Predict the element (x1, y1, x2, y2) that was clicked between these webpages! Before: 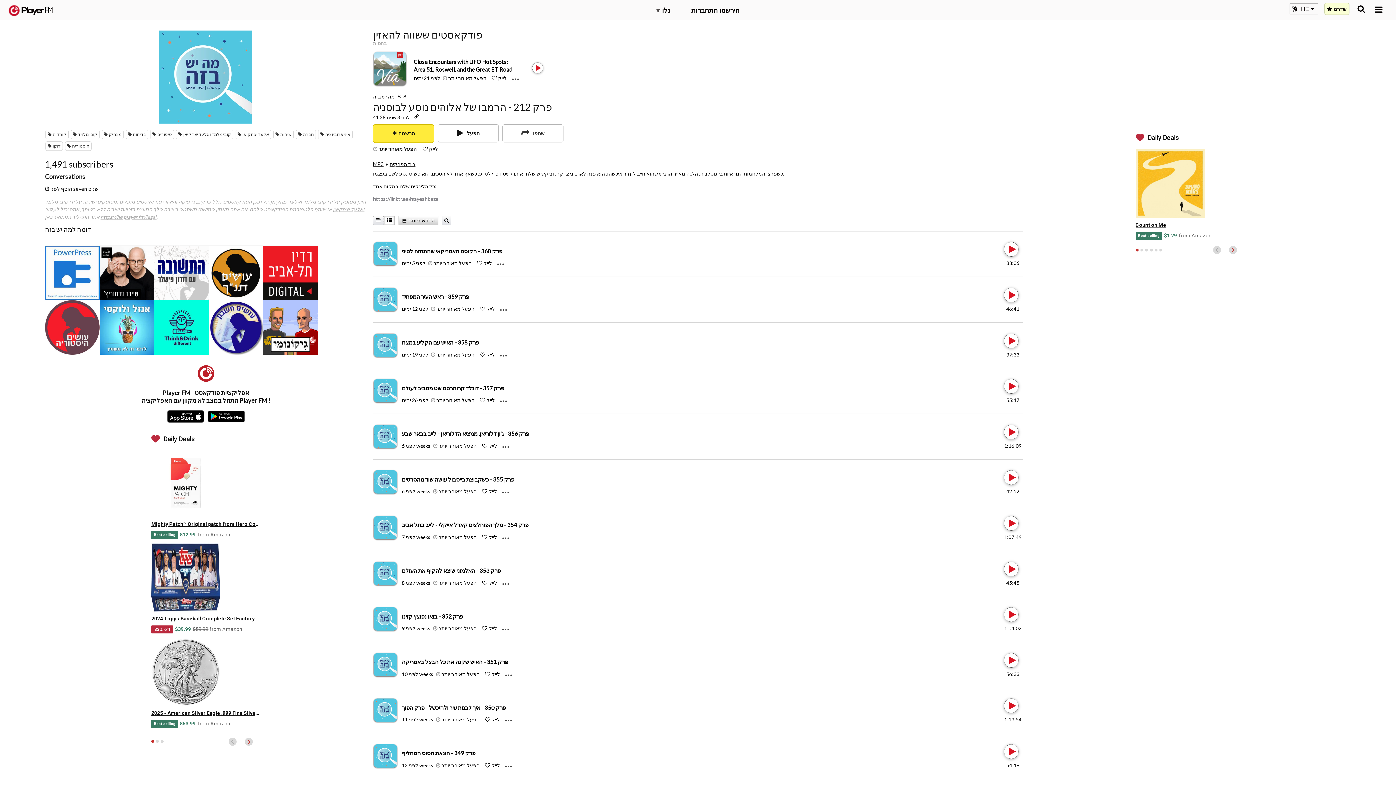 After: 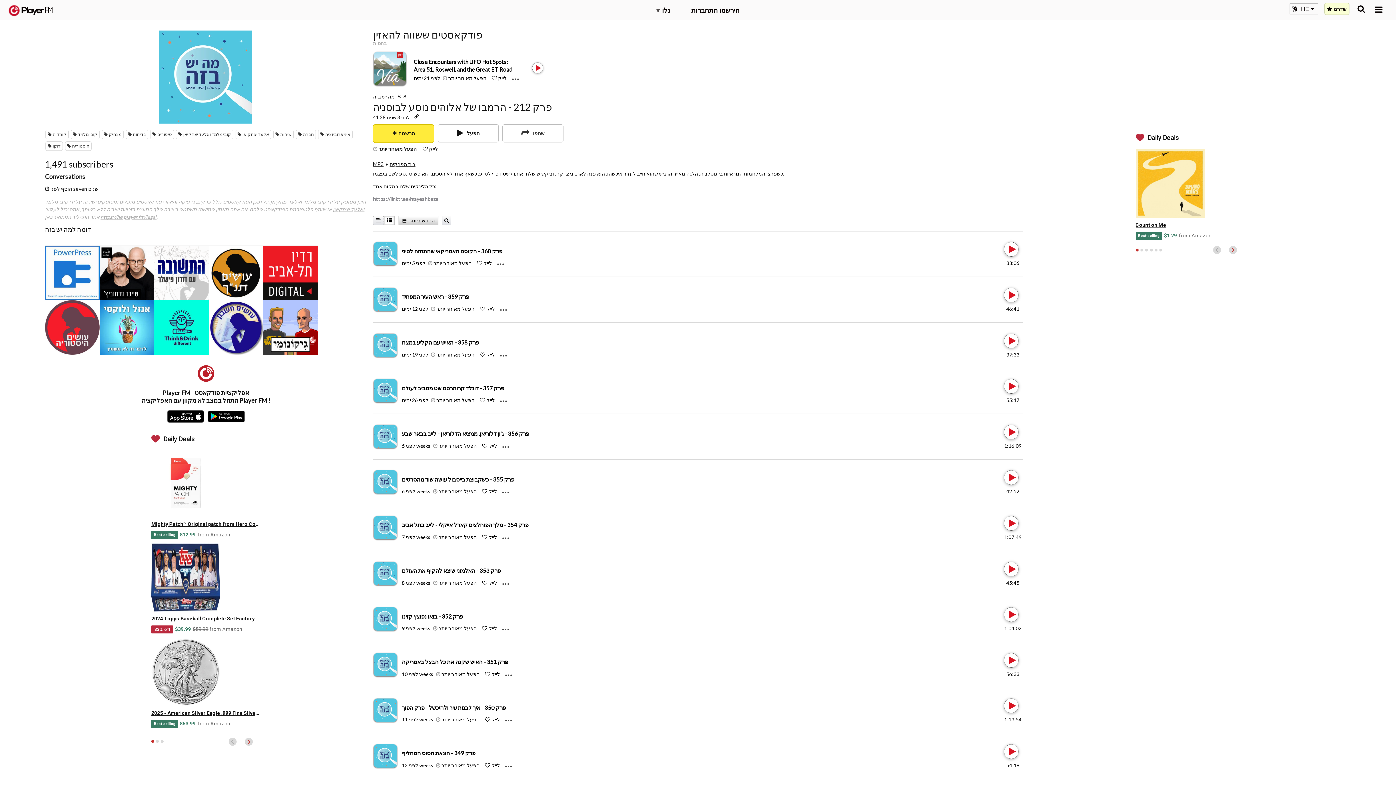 Action: bbox: (151, 740, 154, 743) label: 1 of 3